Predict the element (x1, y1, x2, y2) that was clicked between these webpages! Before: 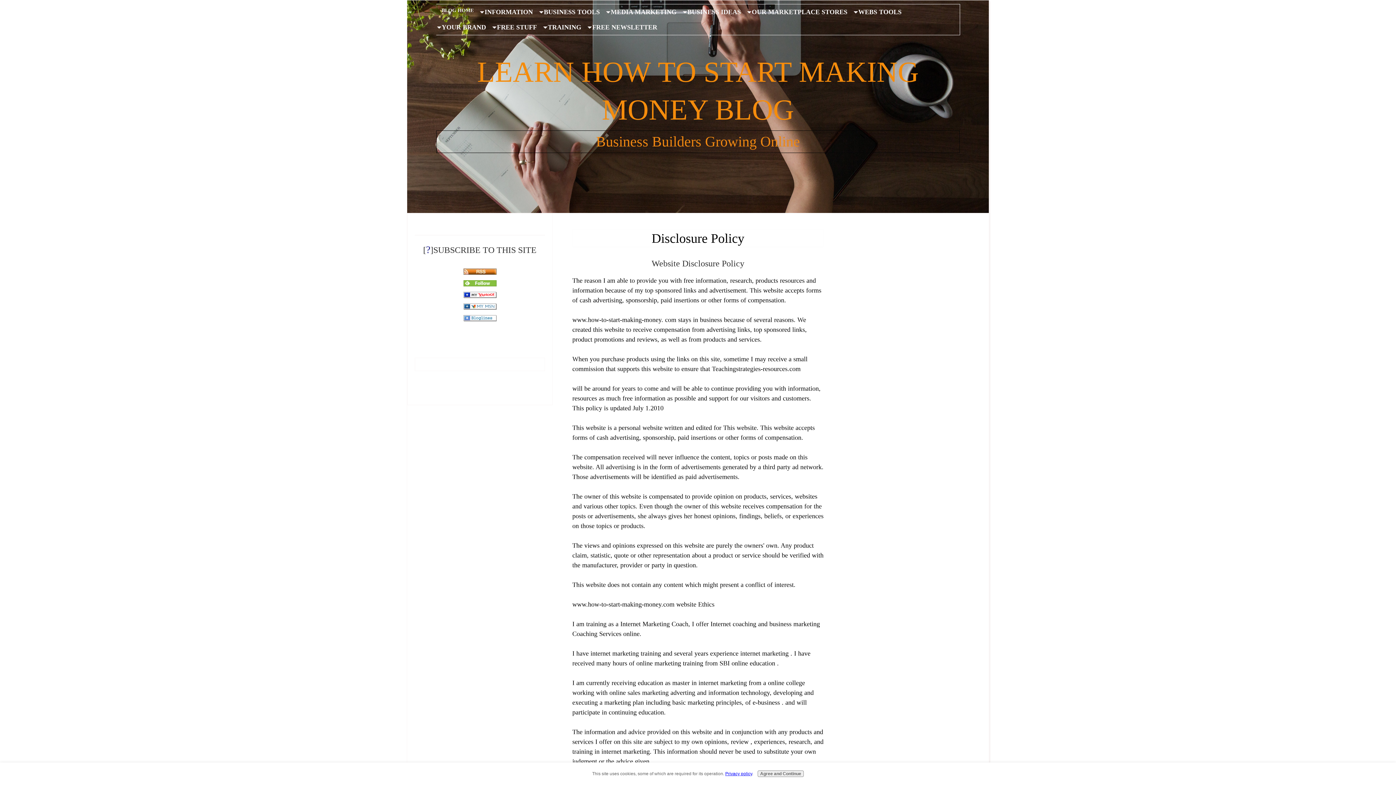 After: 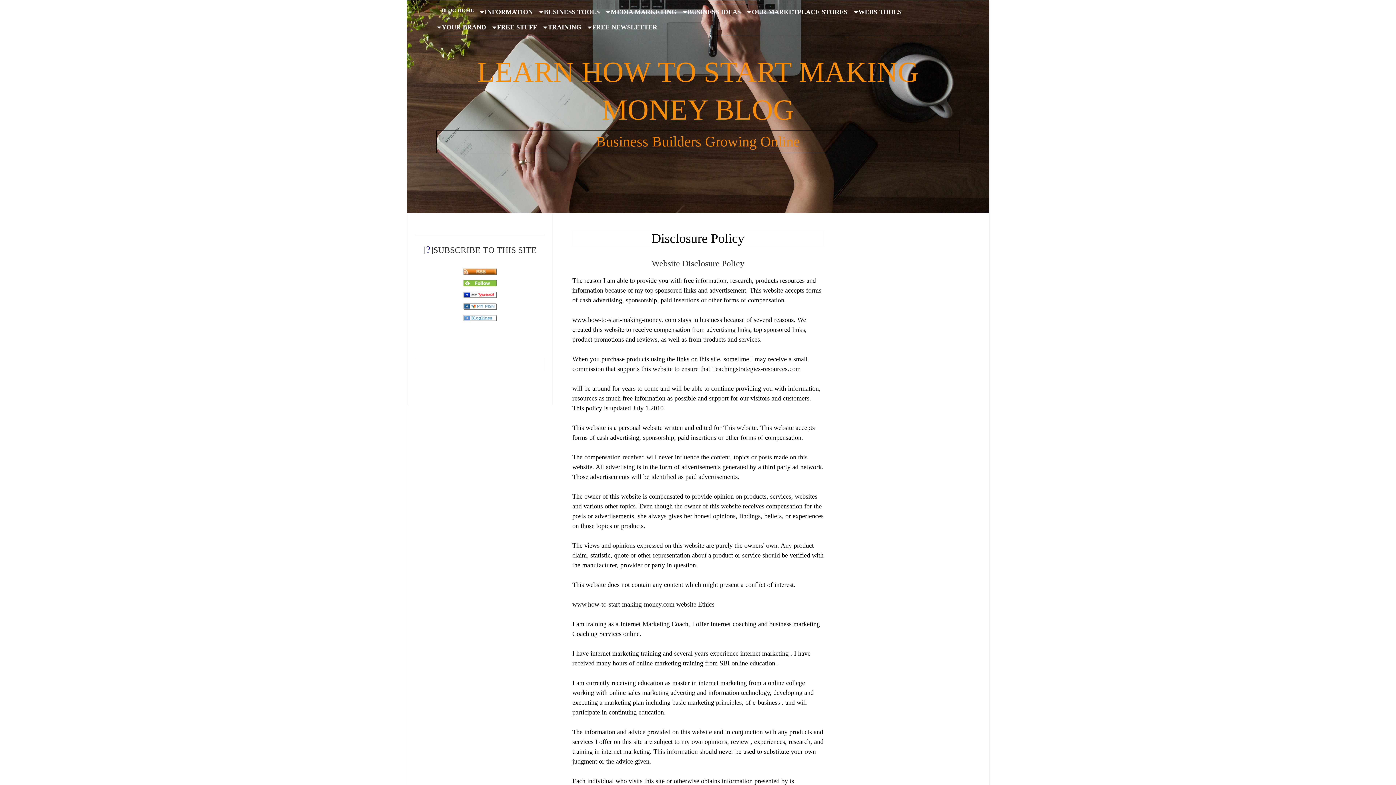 Action: label: Agree and Continue bbox: (757, 770, 804, 777)